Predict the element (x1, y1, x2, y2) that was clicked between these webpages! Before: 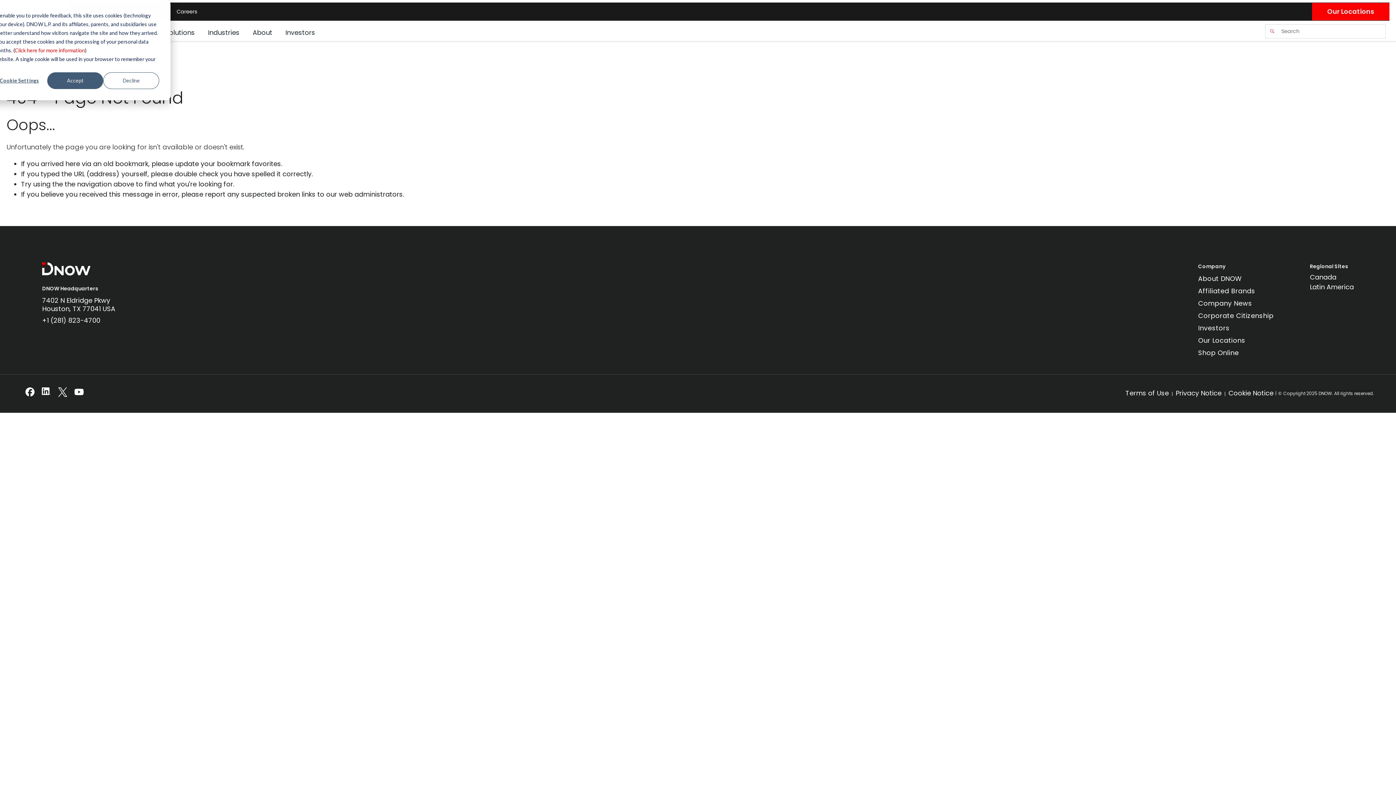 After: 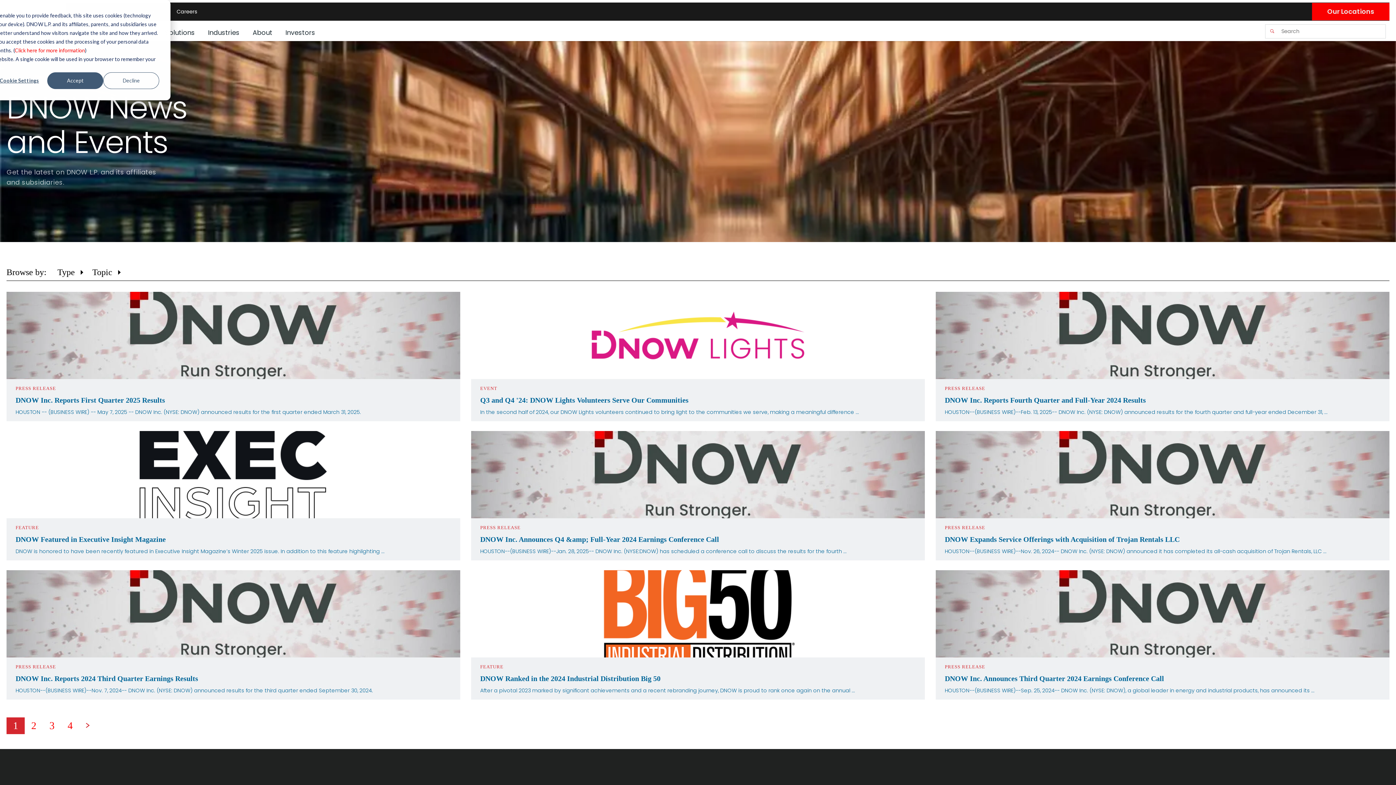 Action: bbox: (1198, 298, 1273, 307) label: Company News